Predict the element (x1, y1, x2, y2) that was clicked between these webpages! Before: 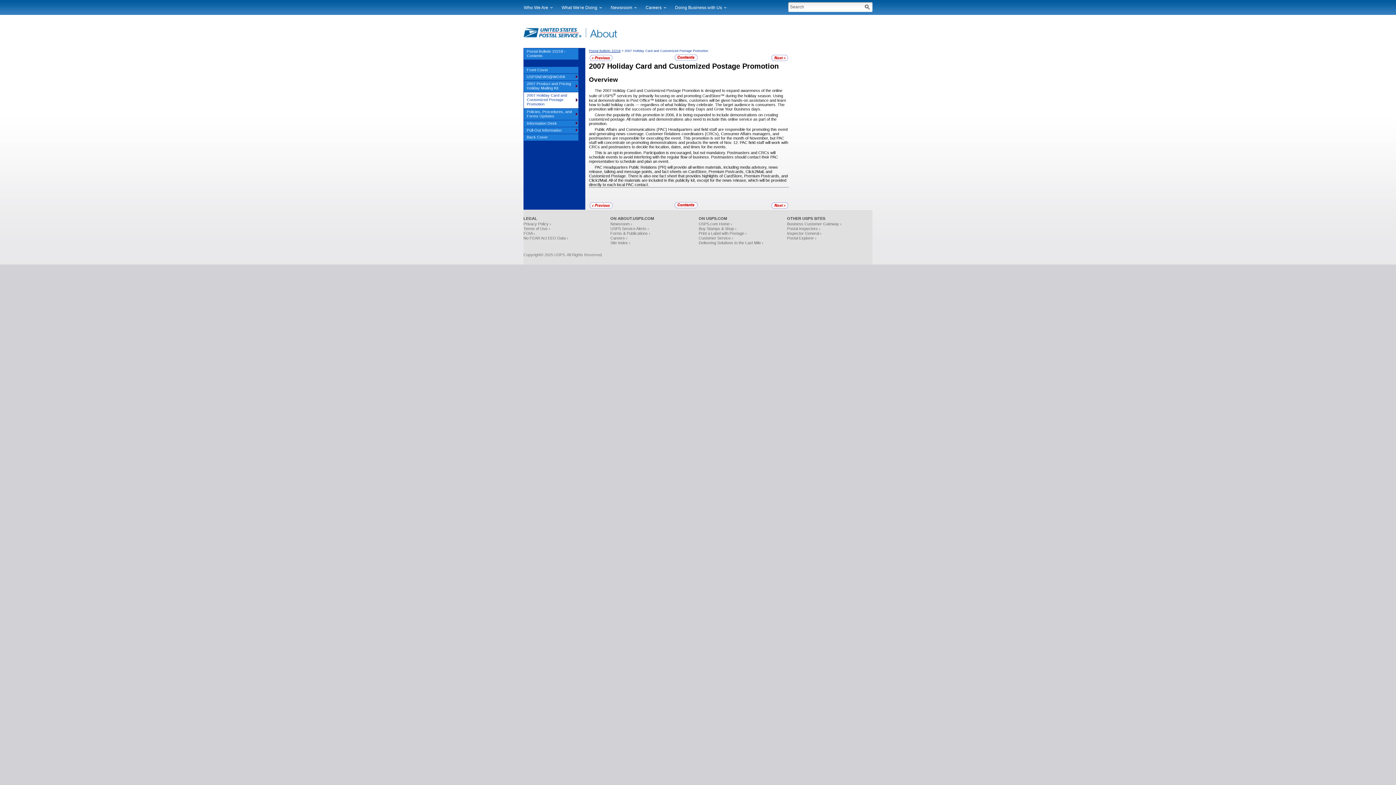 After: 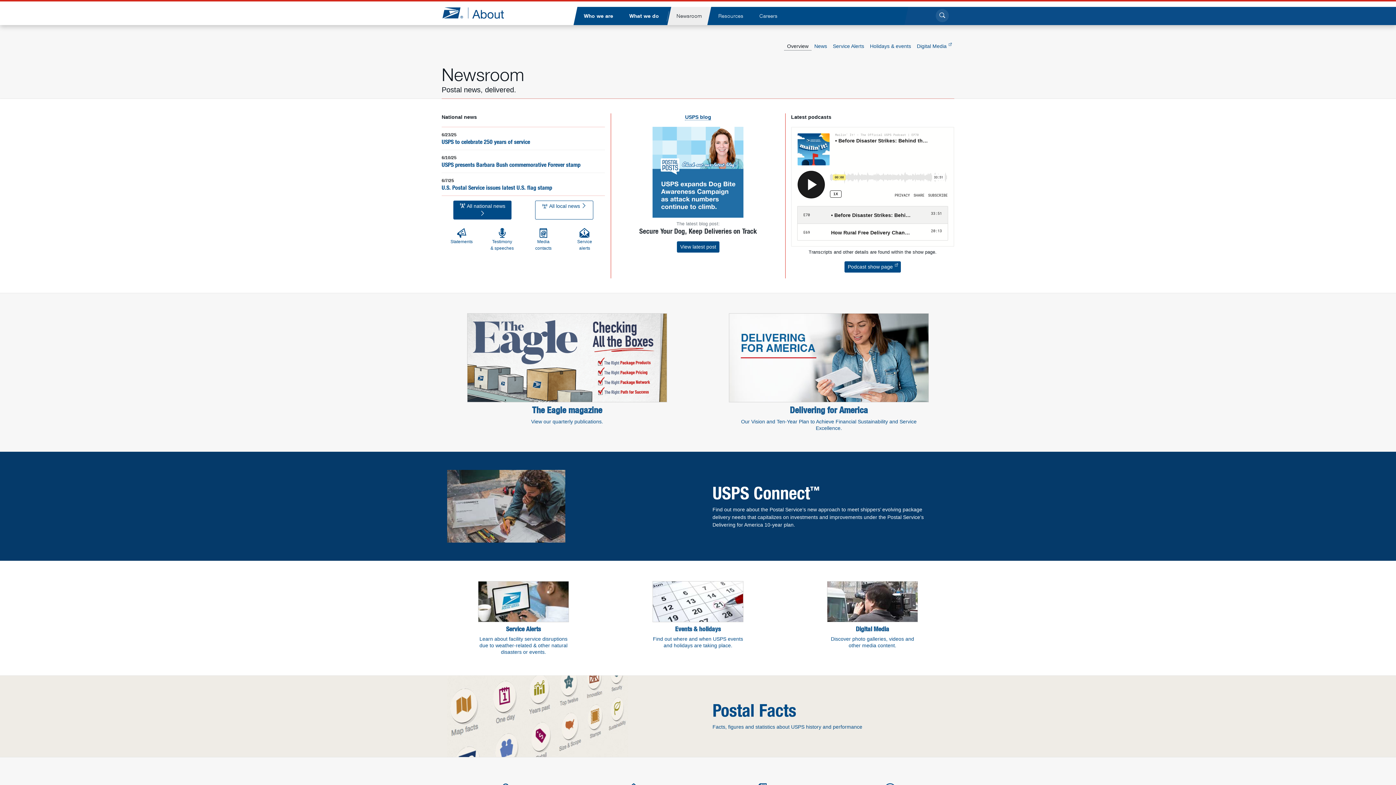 Action: label: Newsroom › bbox: (610, 221, 632, 226)